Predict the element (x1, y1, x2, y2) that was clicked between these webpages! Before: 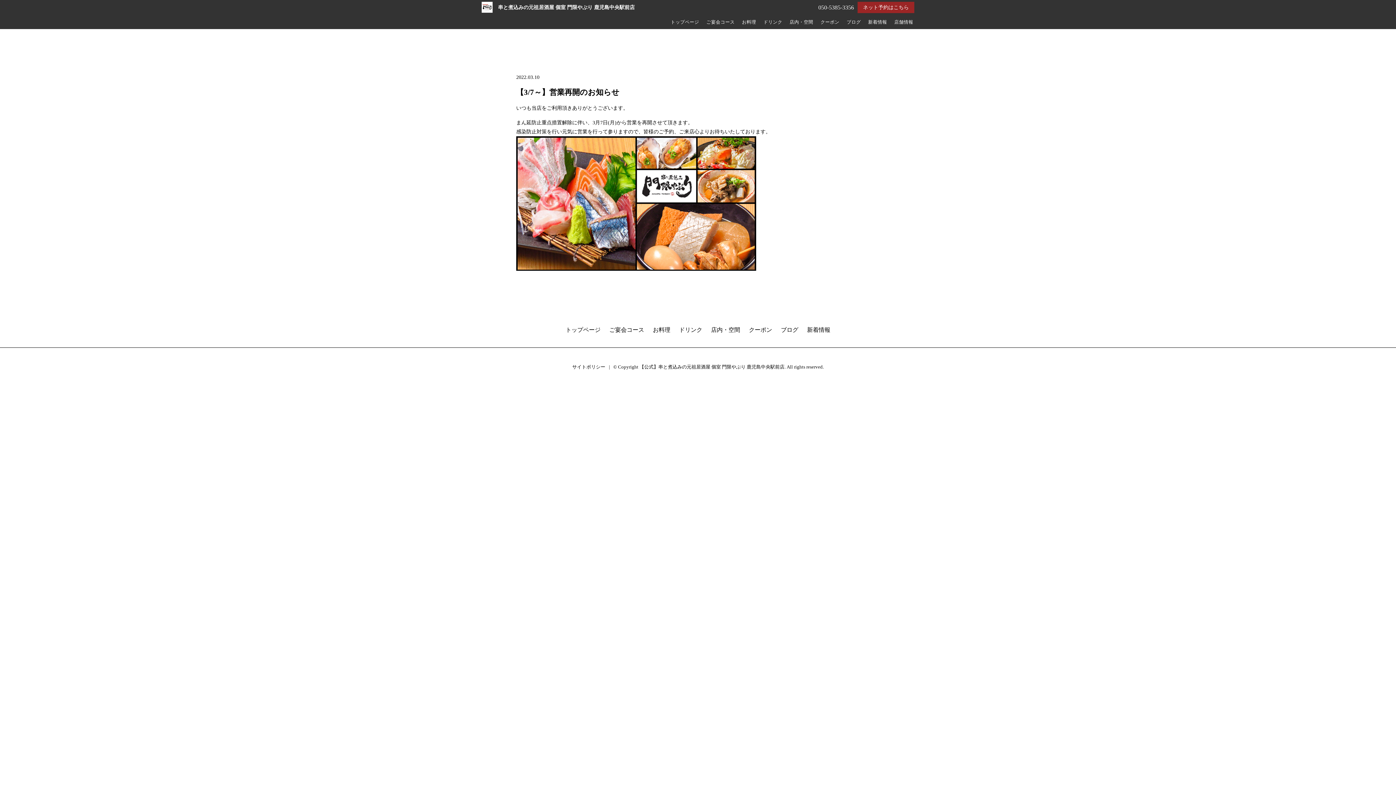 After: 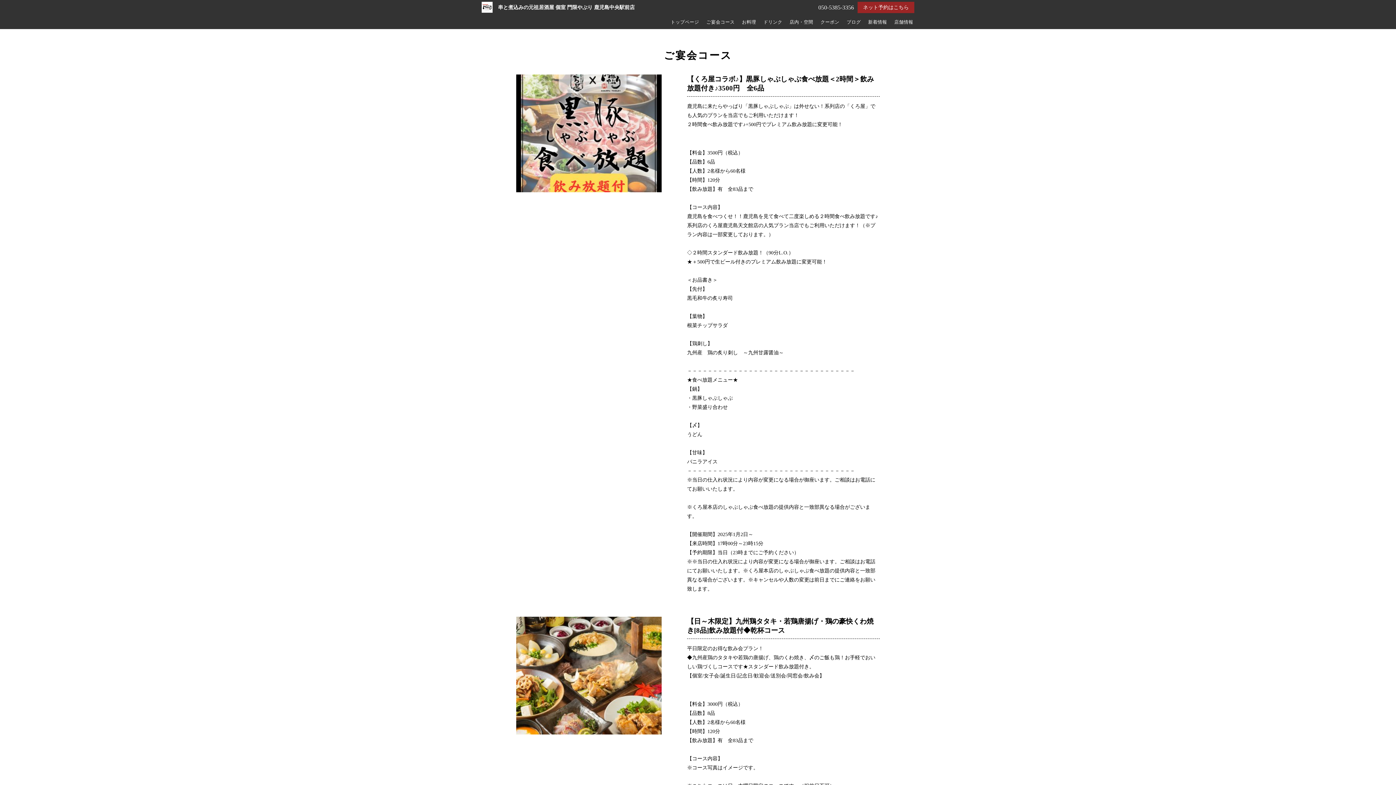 Action: label: ご宴会コース bbox: (706, 19, 734, 24)